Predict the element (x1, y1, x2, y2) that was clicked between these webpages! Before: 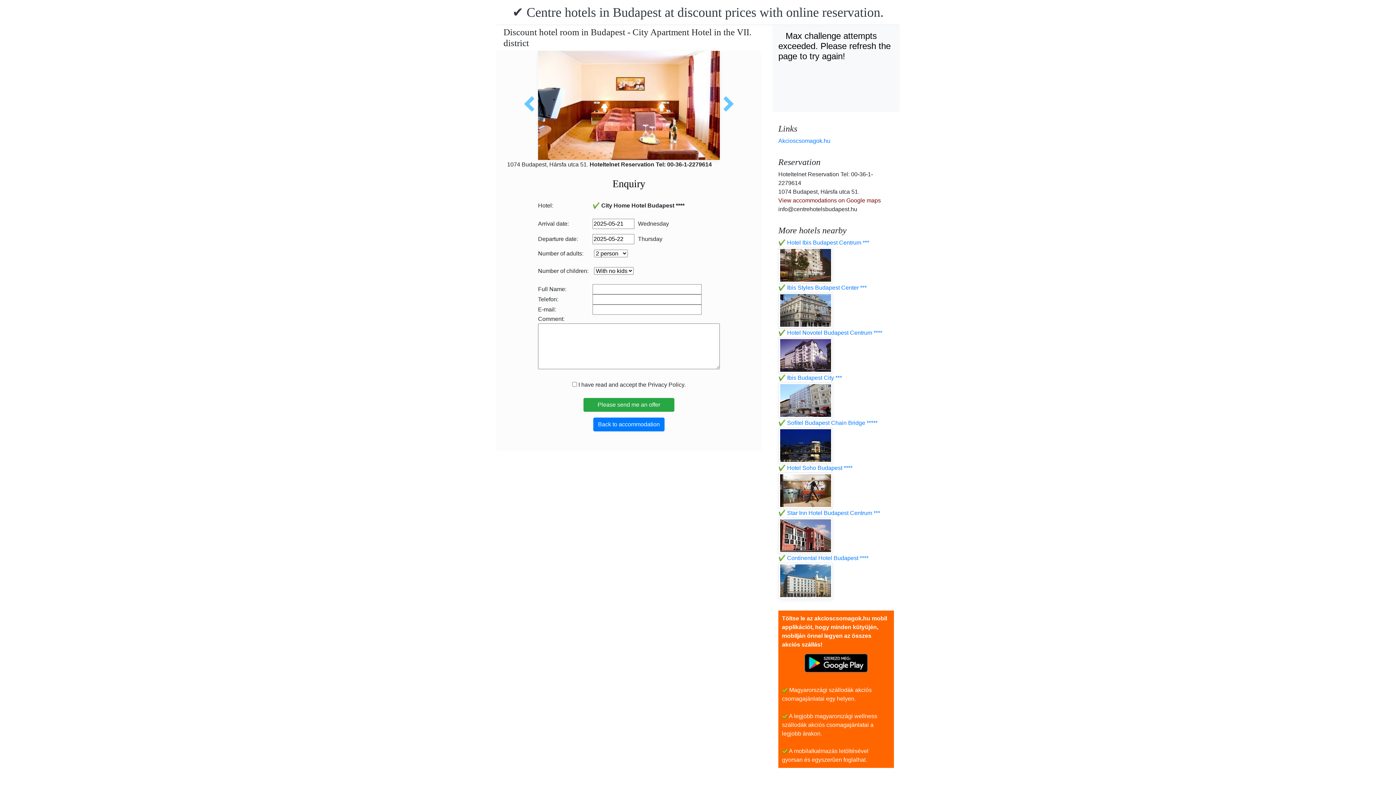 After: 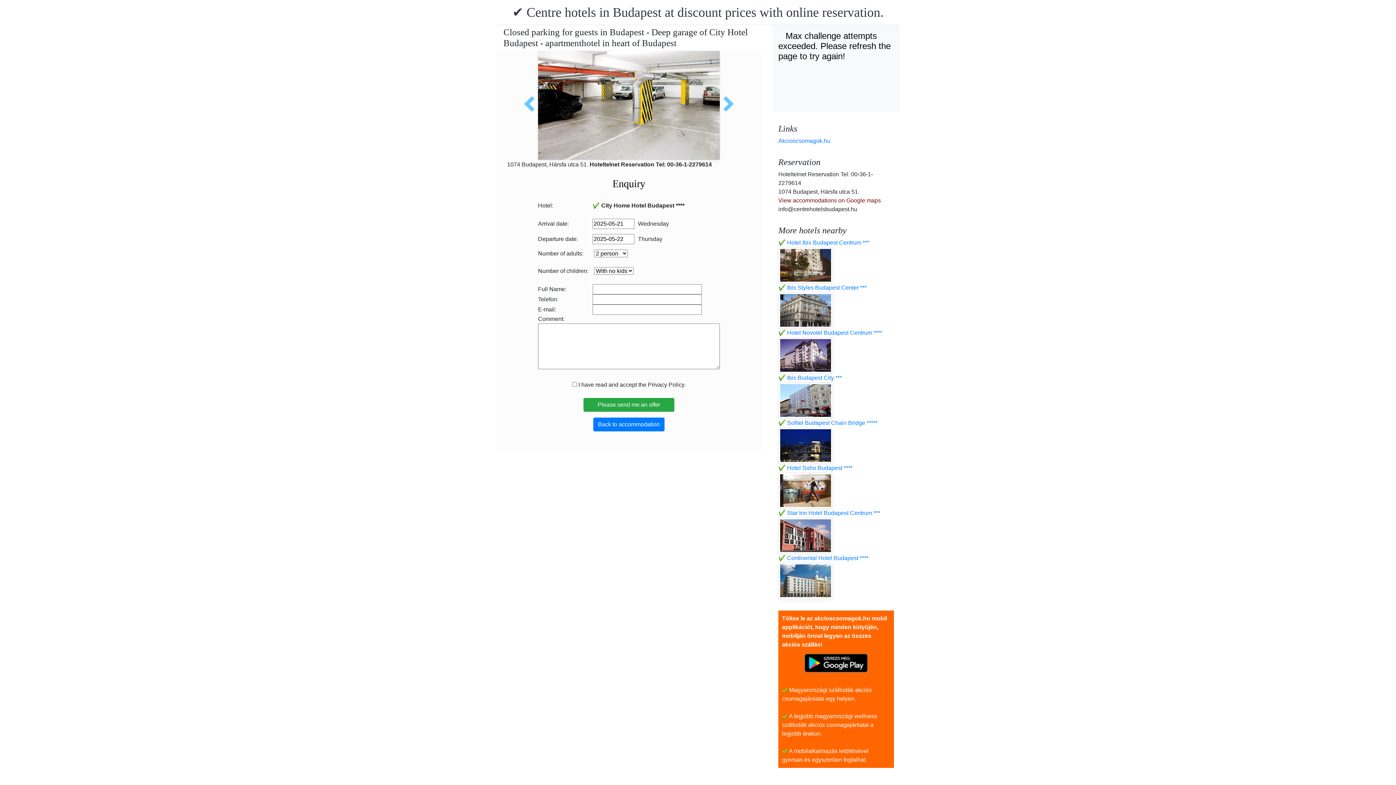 Action: bbox: (524, 96, 539, 111)